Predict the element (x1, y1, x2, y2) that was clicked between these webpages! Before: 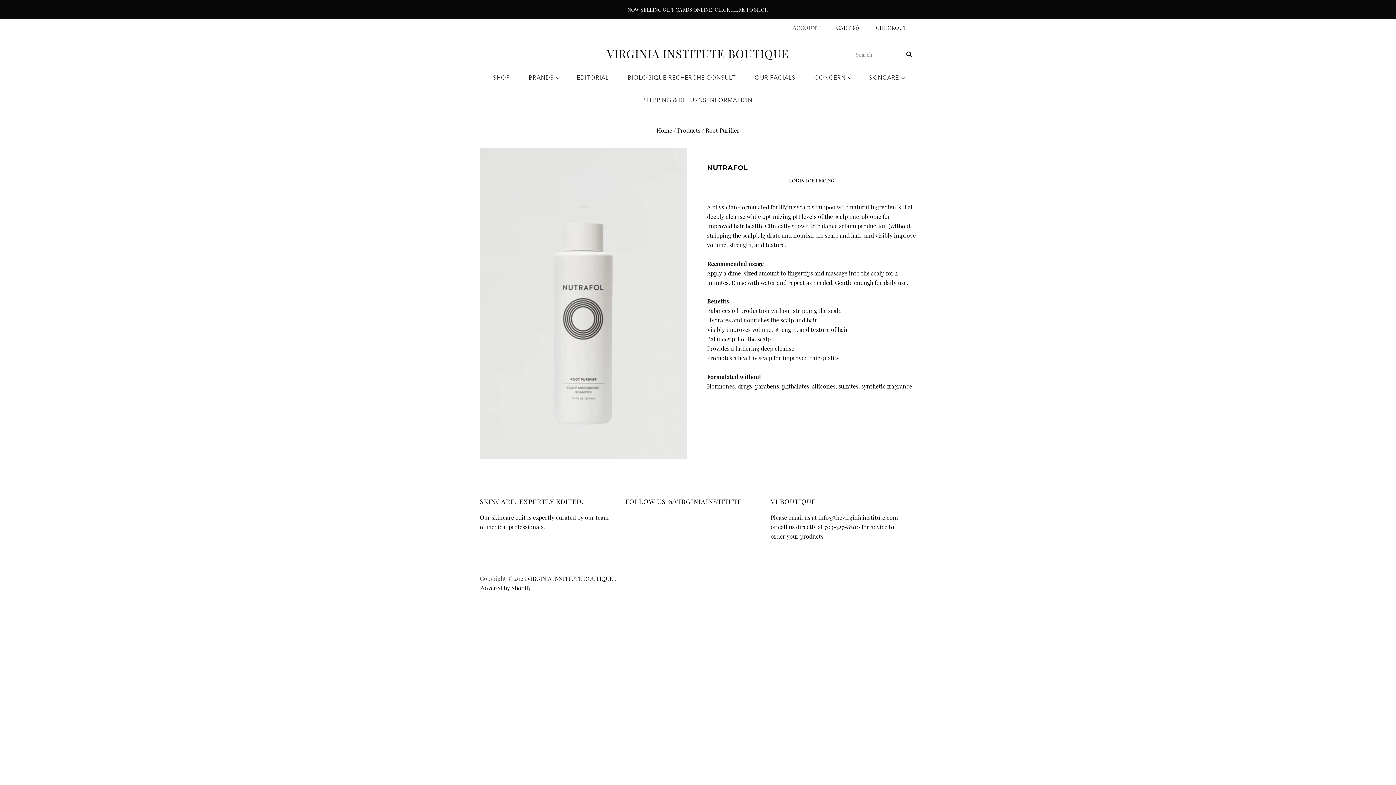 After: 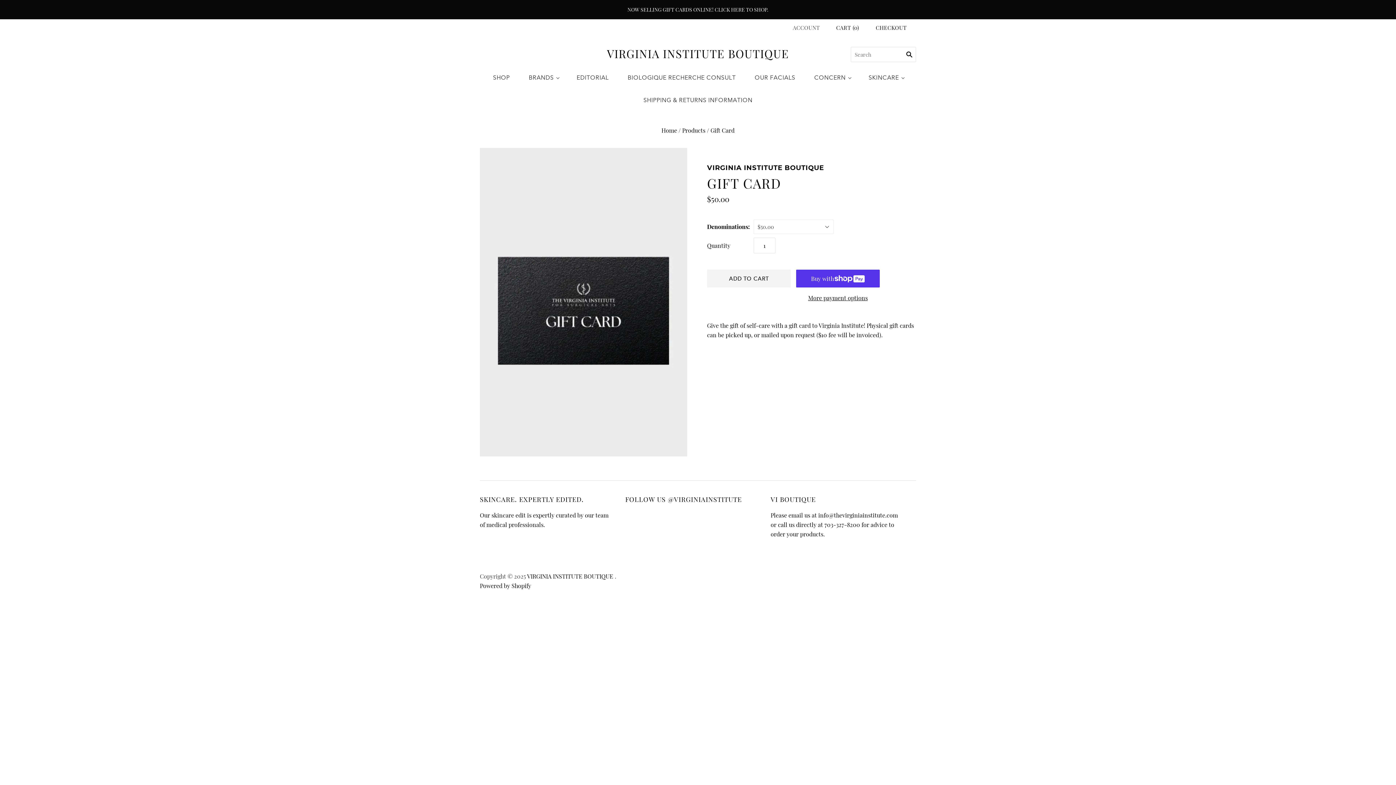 Action: bbox: (0, 0, 1396, 19) label: NOW SELLING GIFT CARDS ONLINE! CLICK HERE TO SHOP.